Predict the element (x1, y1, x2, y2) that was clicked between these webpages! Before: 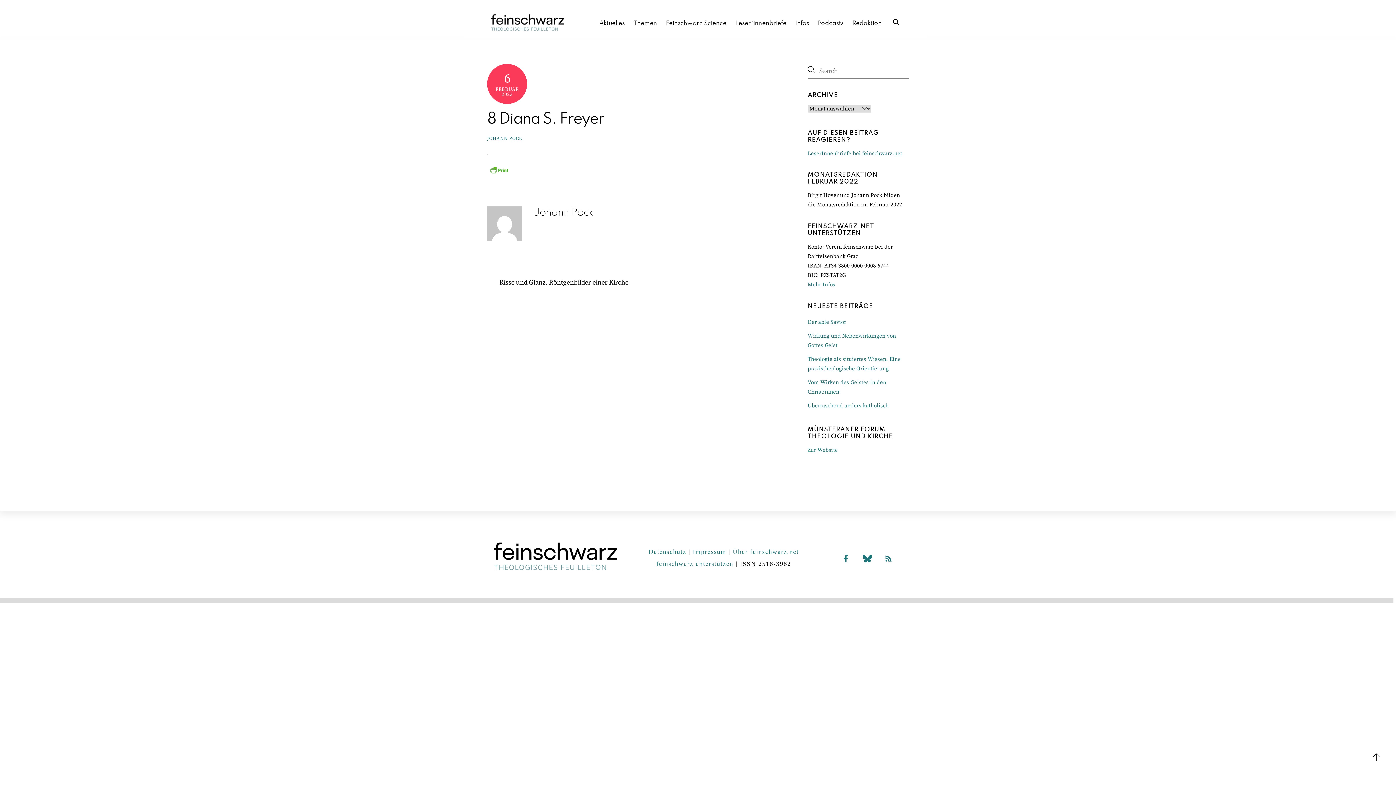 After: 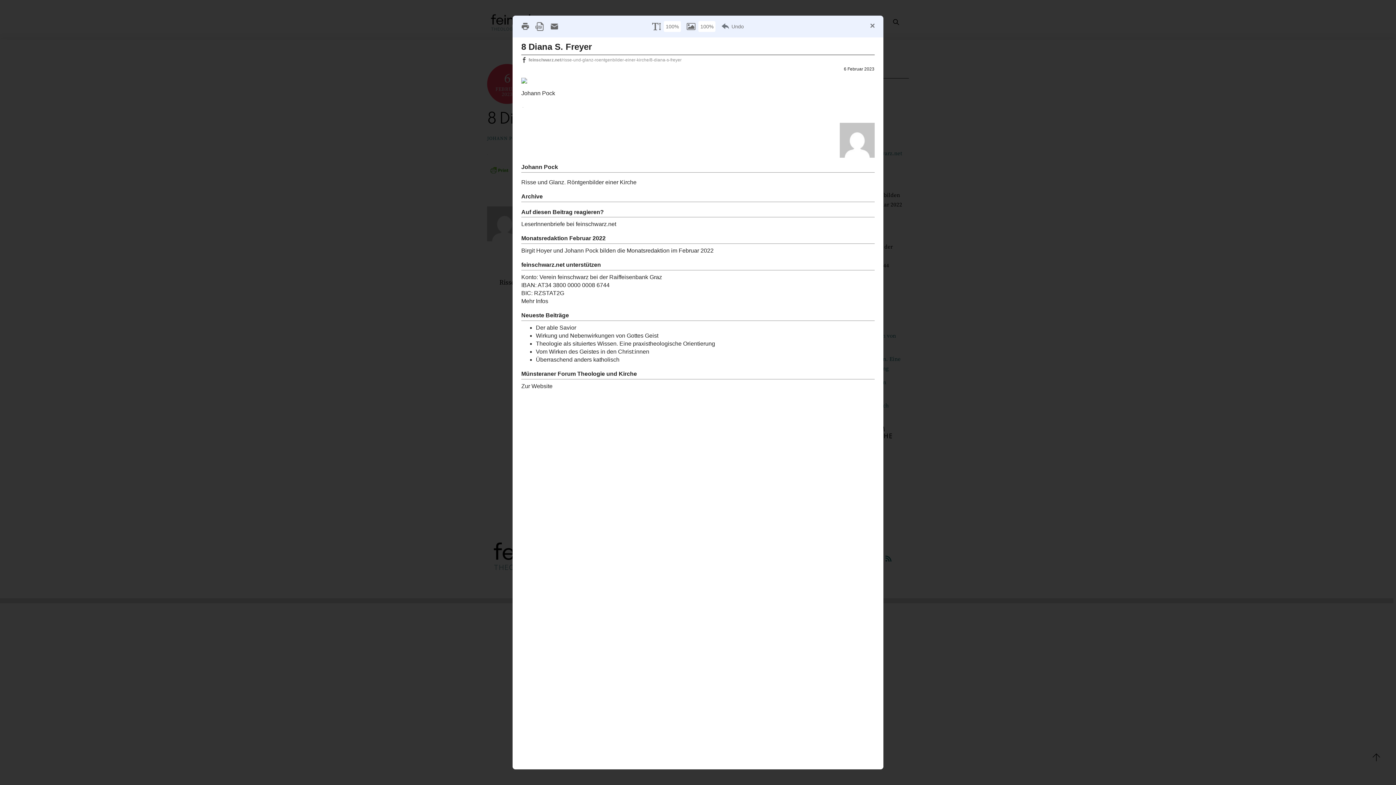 Action: bbox: (487, 165, 511, 174)